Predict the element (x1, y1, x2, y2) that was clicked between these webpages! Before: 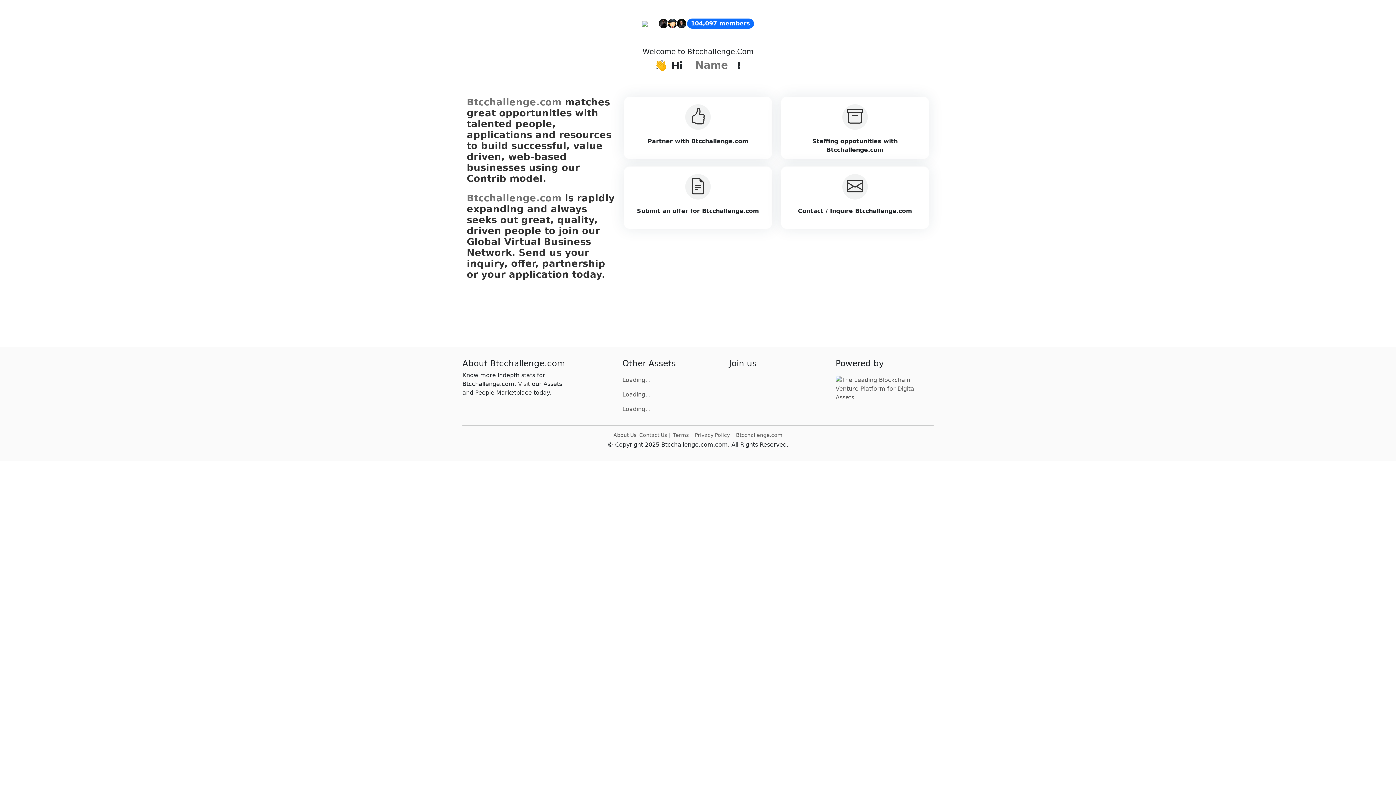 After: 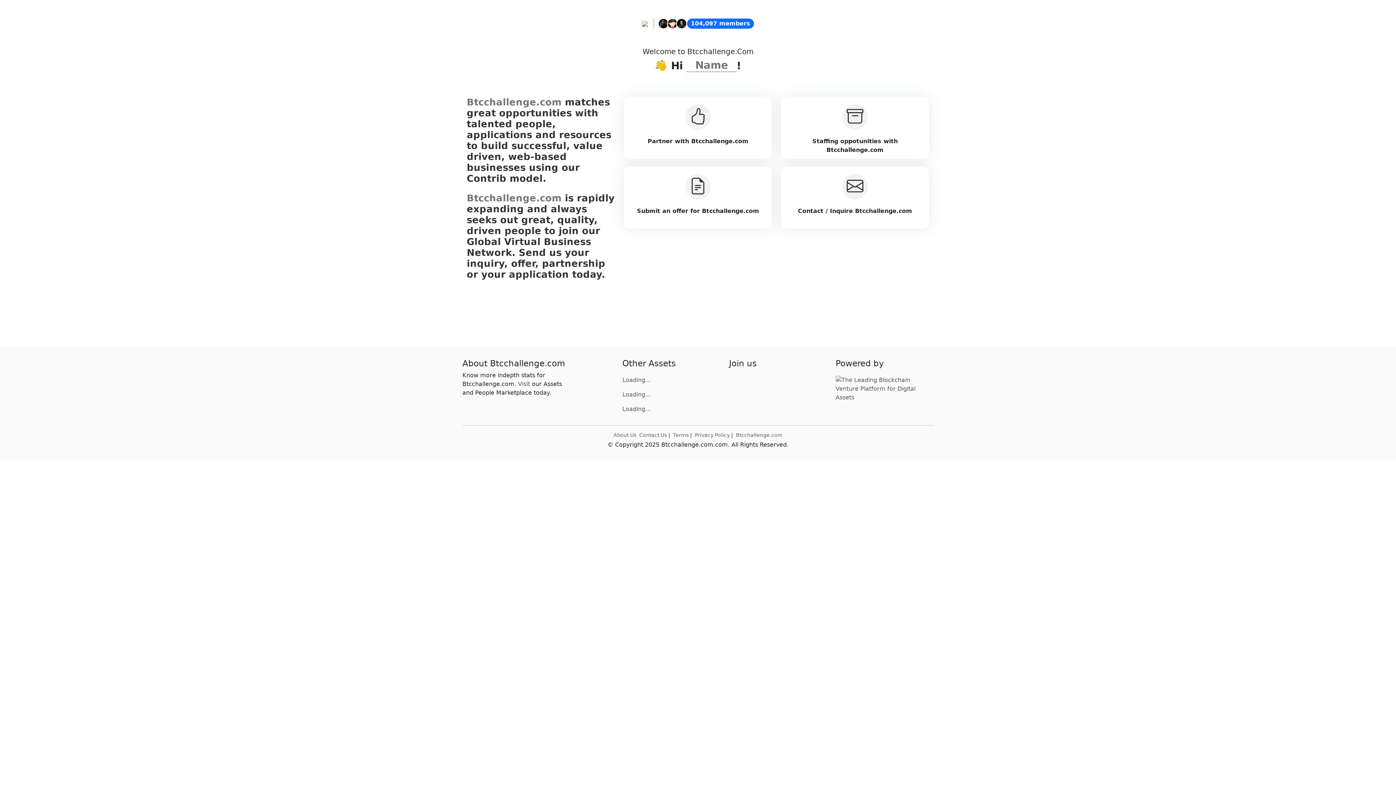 Action: bbox: (622, 390, 650, 399) label: Loading...